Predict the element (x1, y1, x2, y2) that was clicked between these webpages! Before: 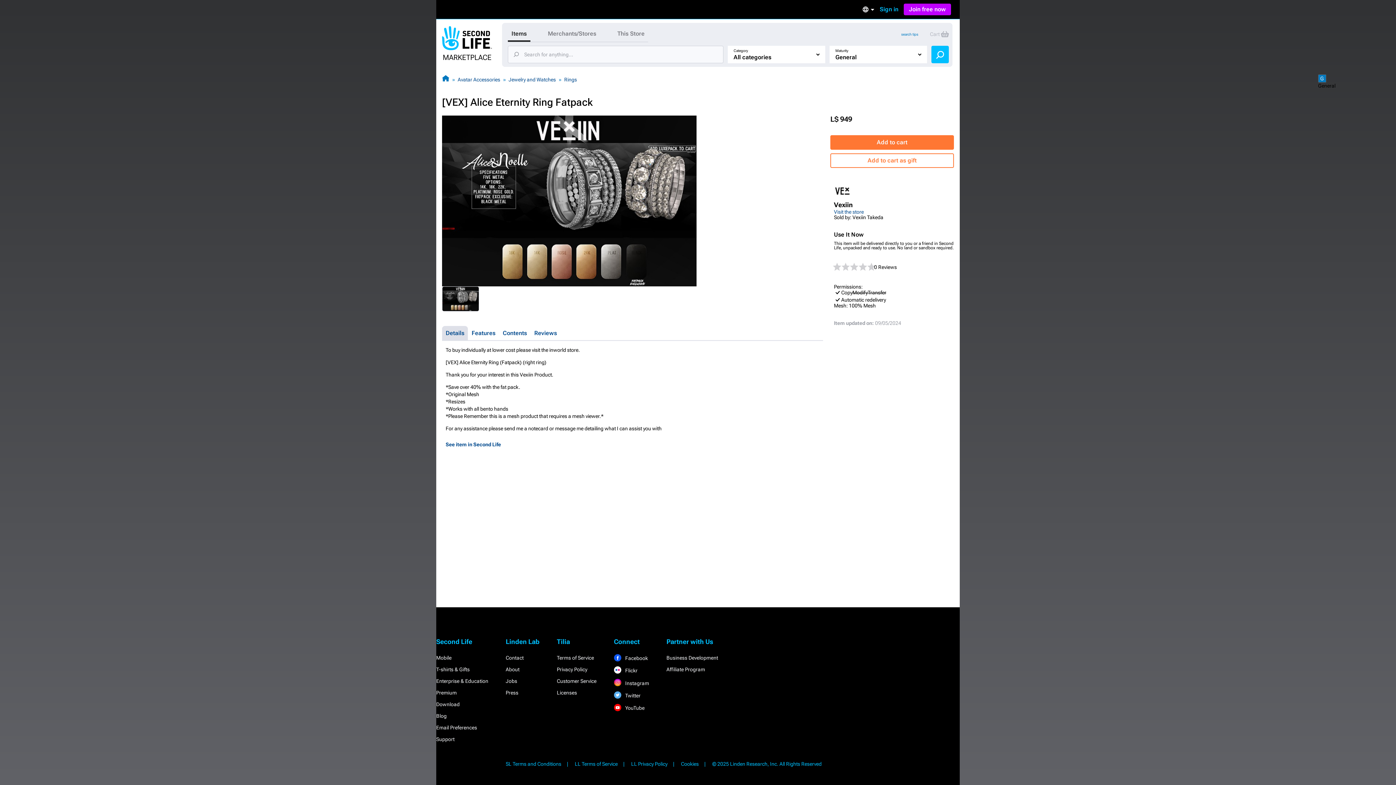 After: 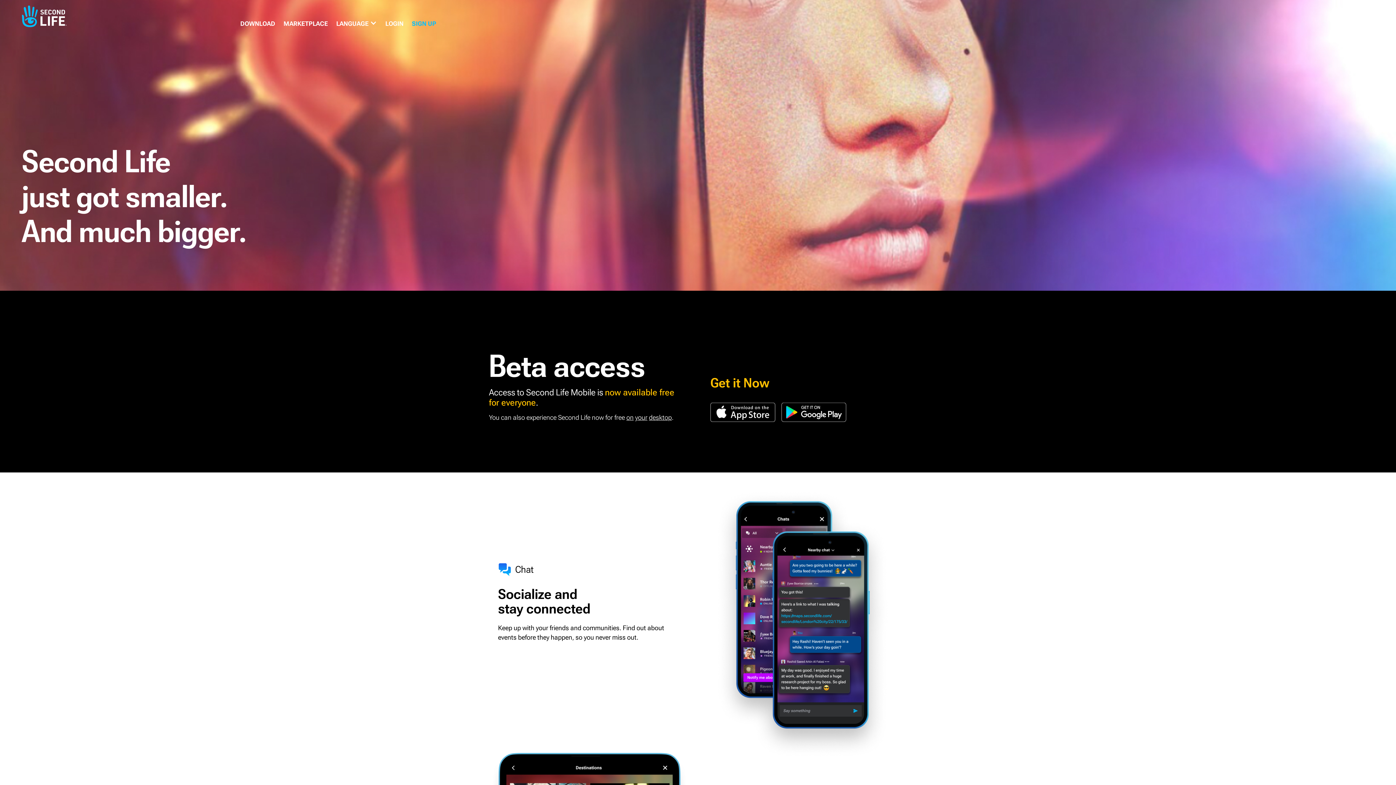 Action: label: Mobile bbox: (436, 655, 451, 661)